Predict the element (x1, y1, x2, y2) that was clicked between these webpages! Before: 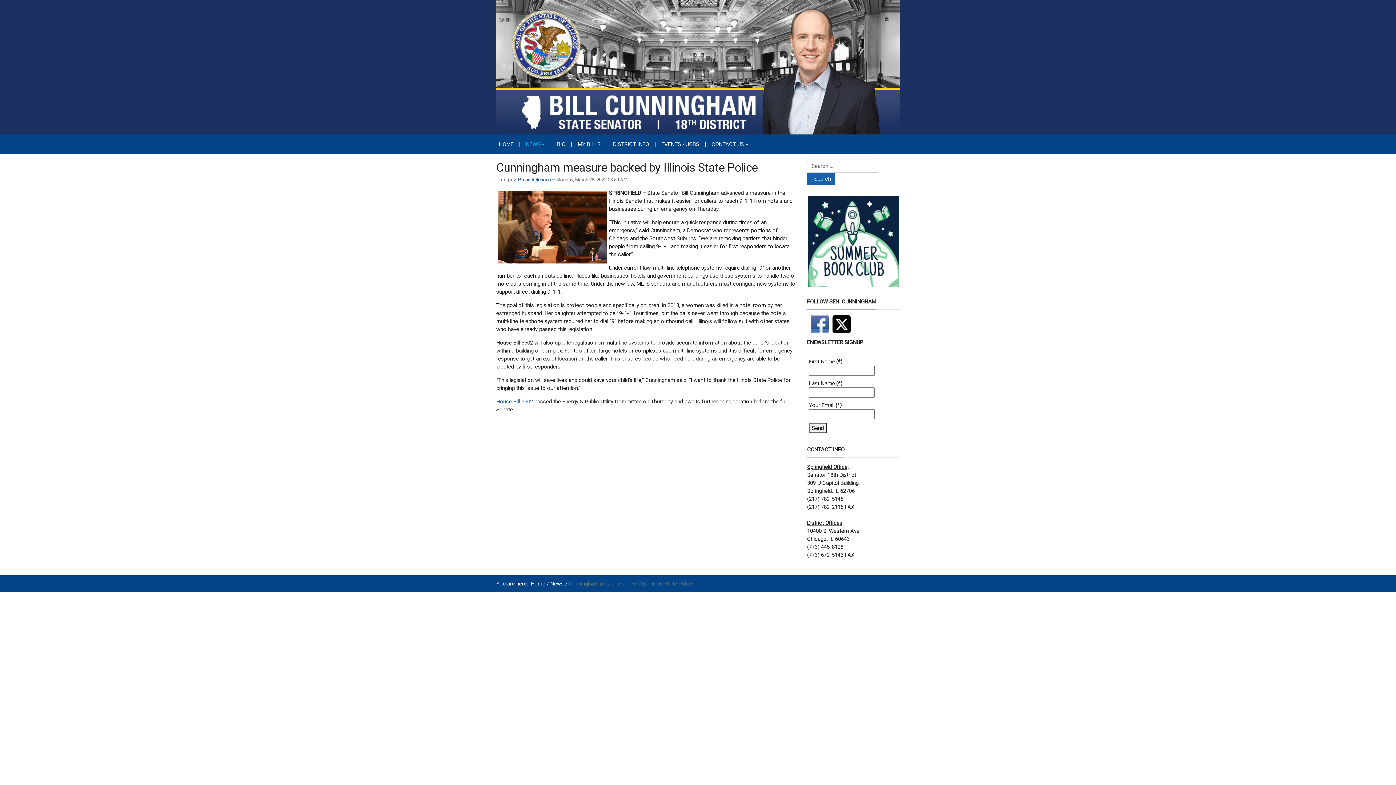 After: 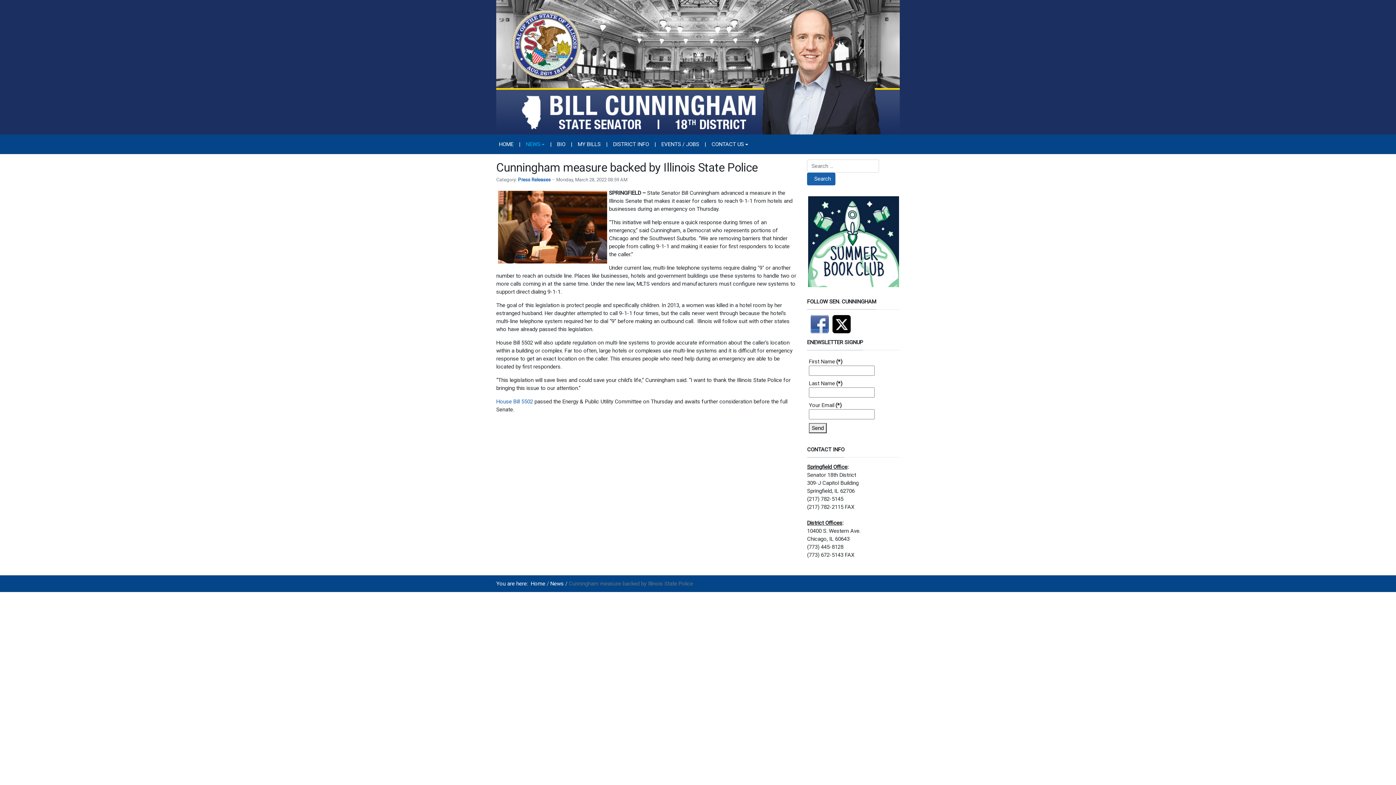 Action: bbox: (807, 196, 900, 287)